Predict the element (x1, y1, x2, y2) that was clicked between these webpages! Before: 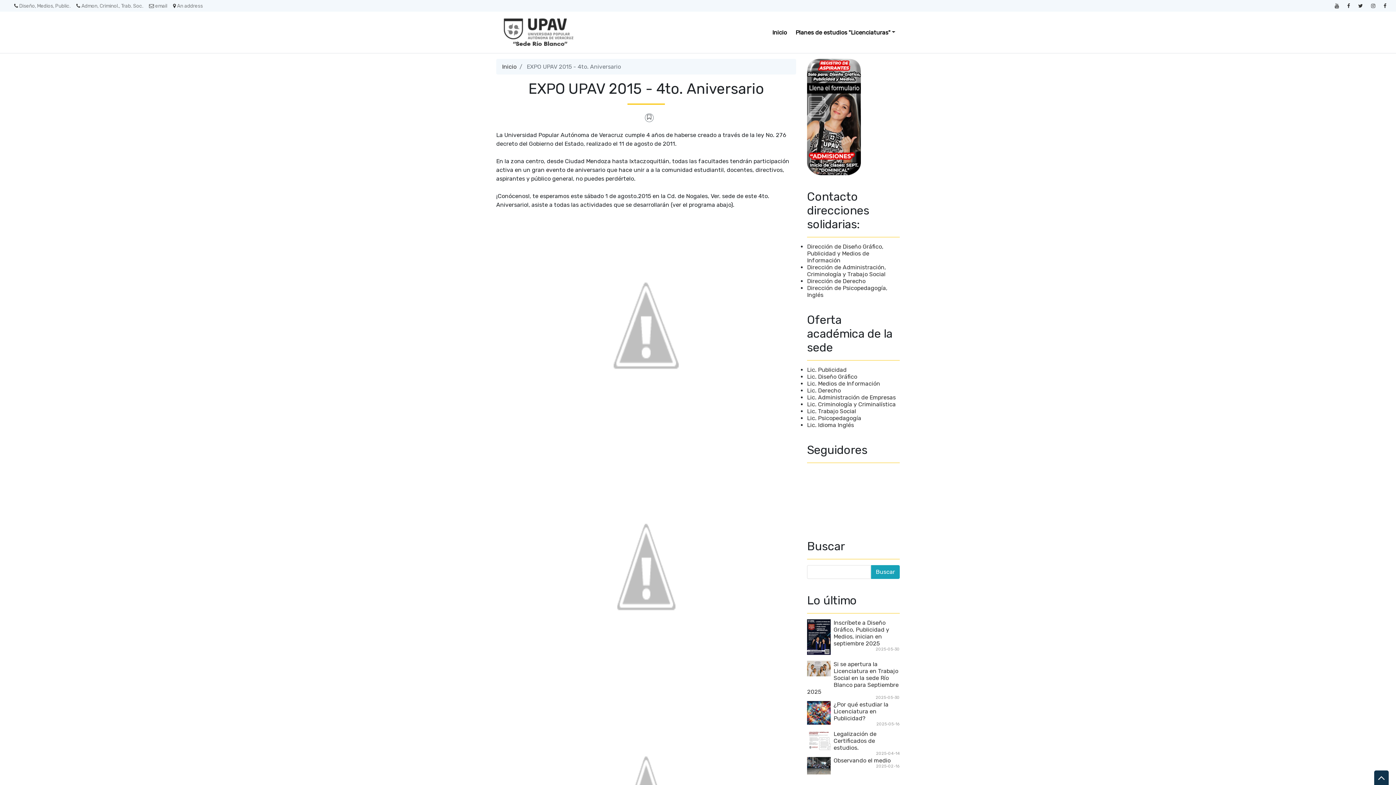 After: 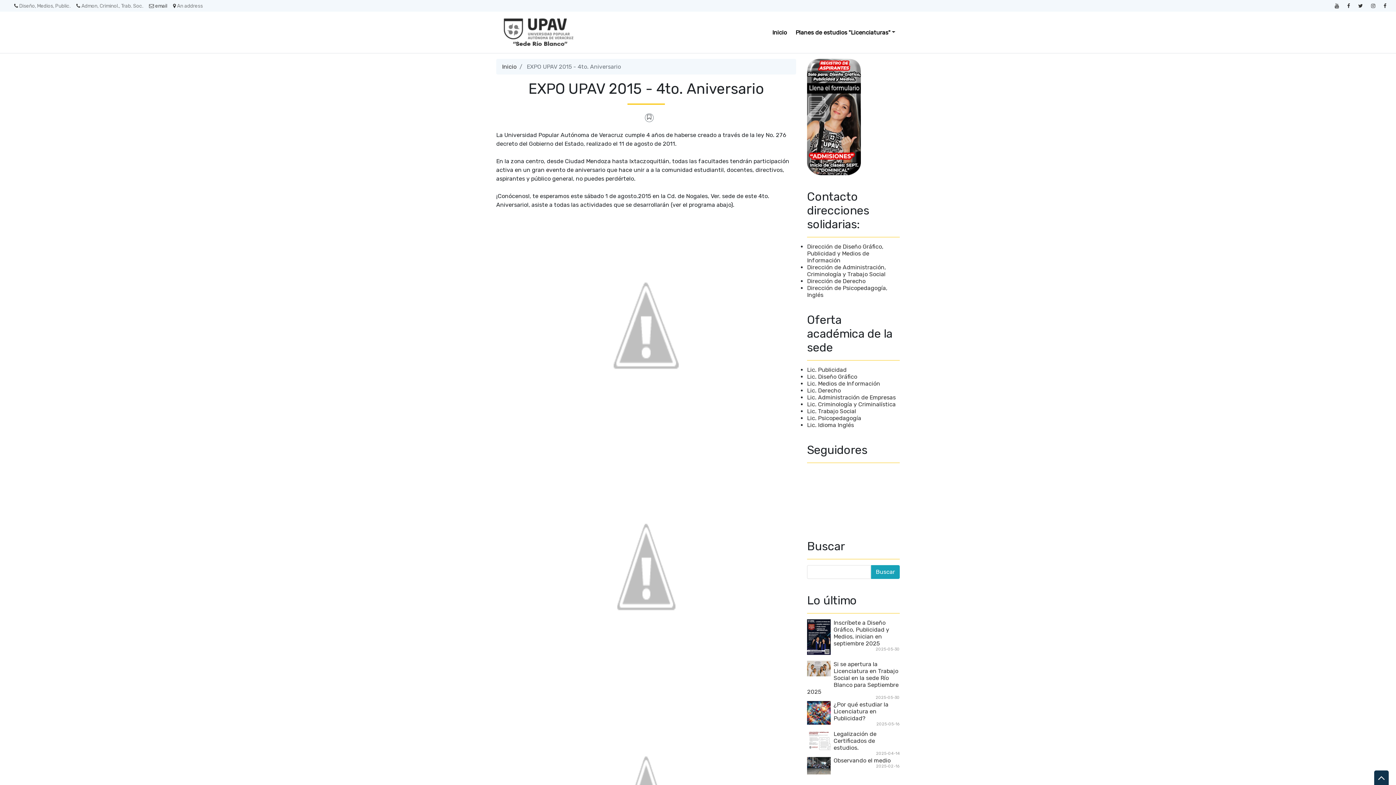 Action: label:  email bbox: (146, 0, 170, 11)